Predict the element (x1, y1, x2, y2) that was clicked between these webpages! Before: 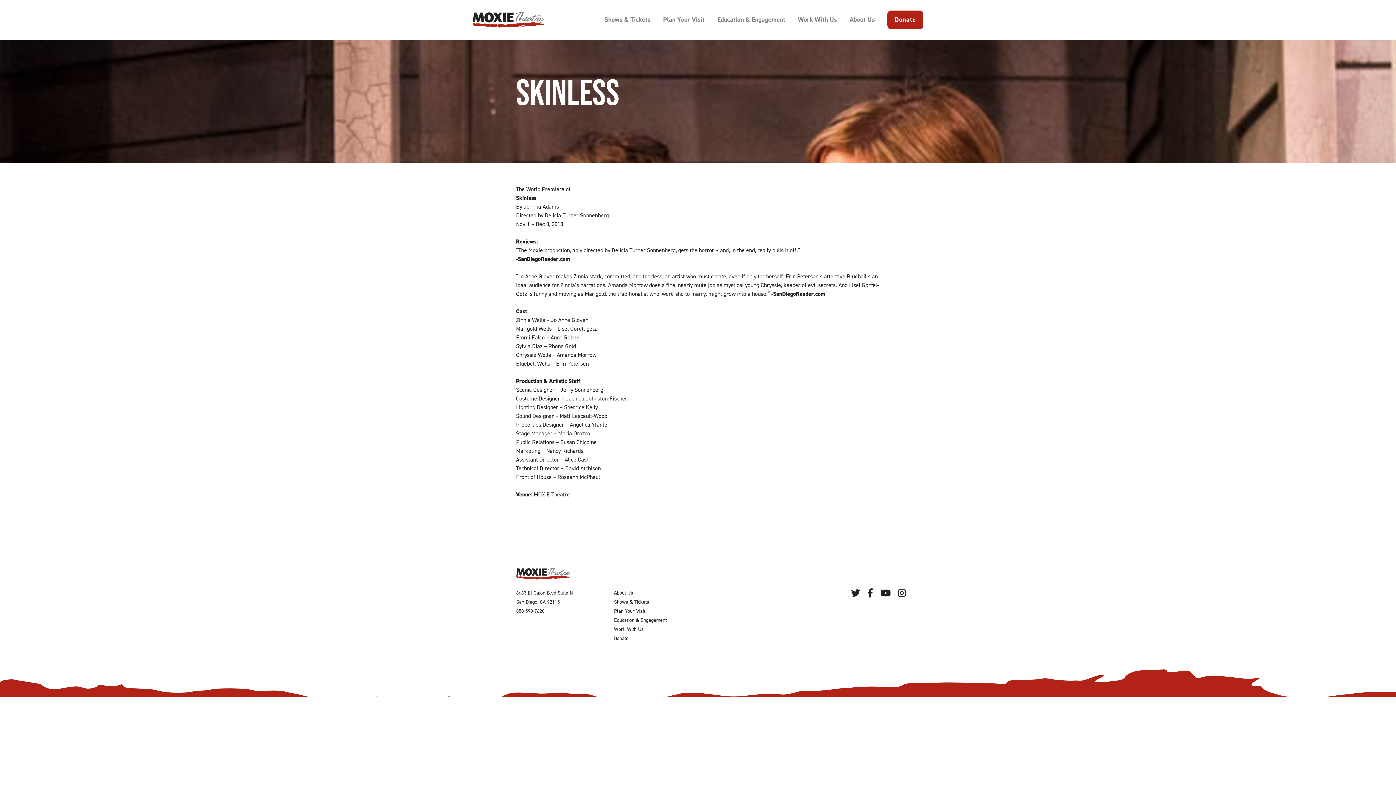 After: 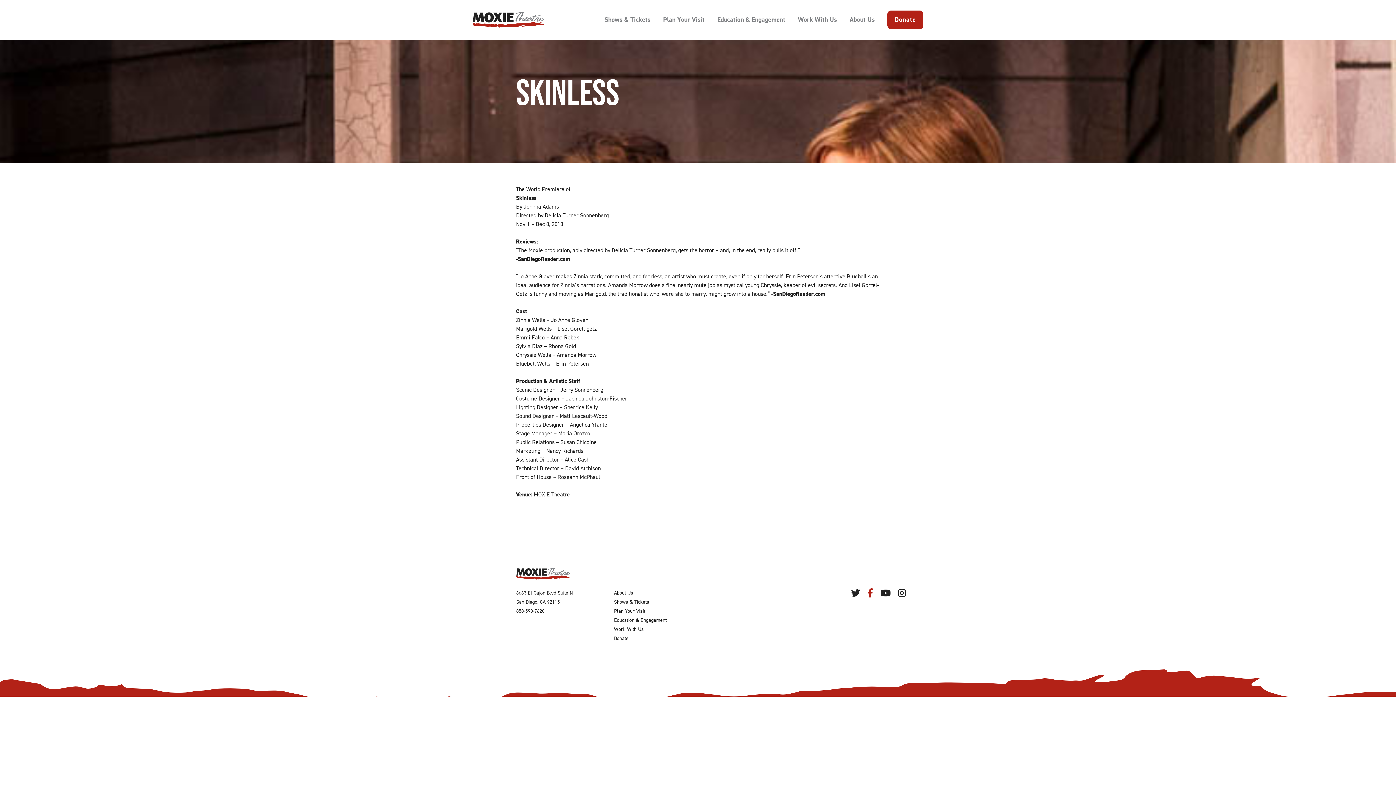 Action: bbox: (867, 588, 873, 599)